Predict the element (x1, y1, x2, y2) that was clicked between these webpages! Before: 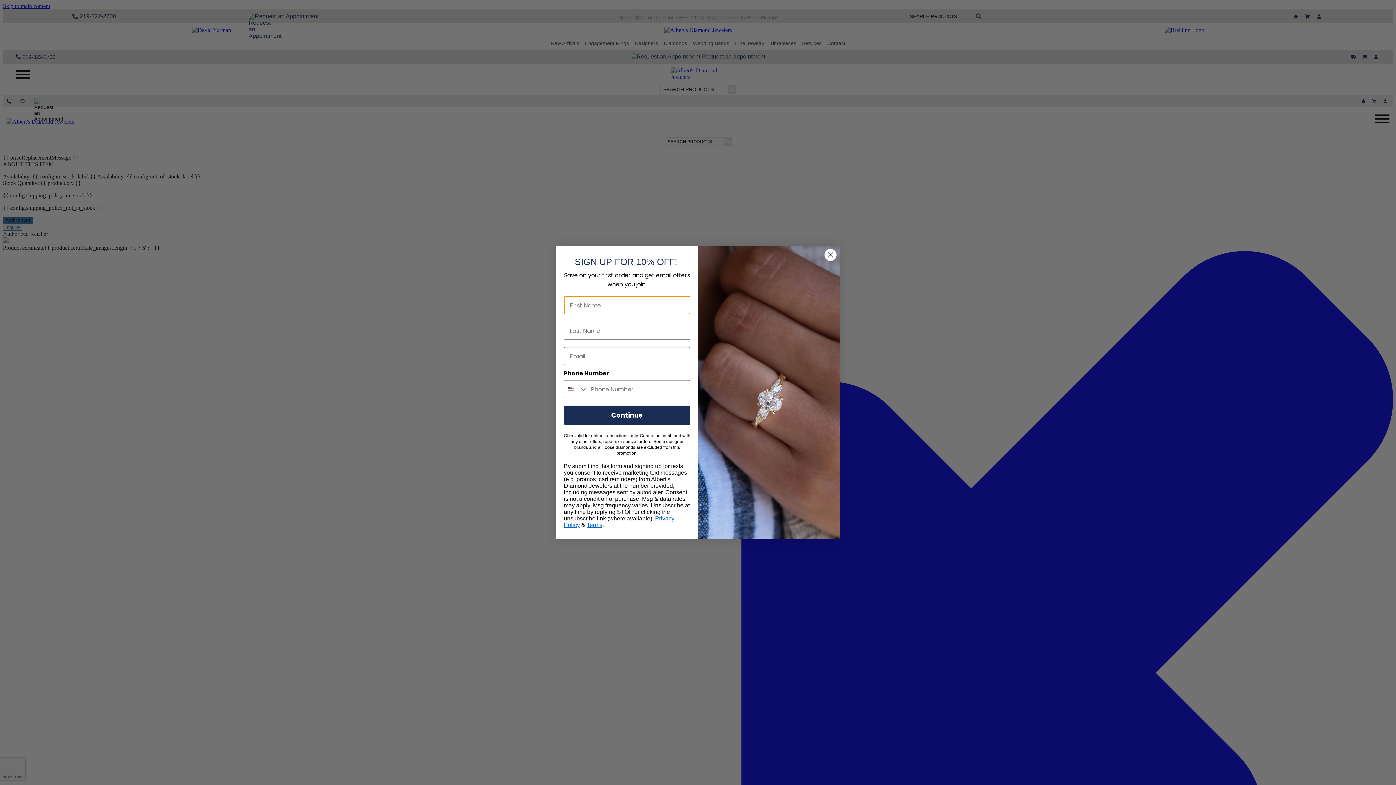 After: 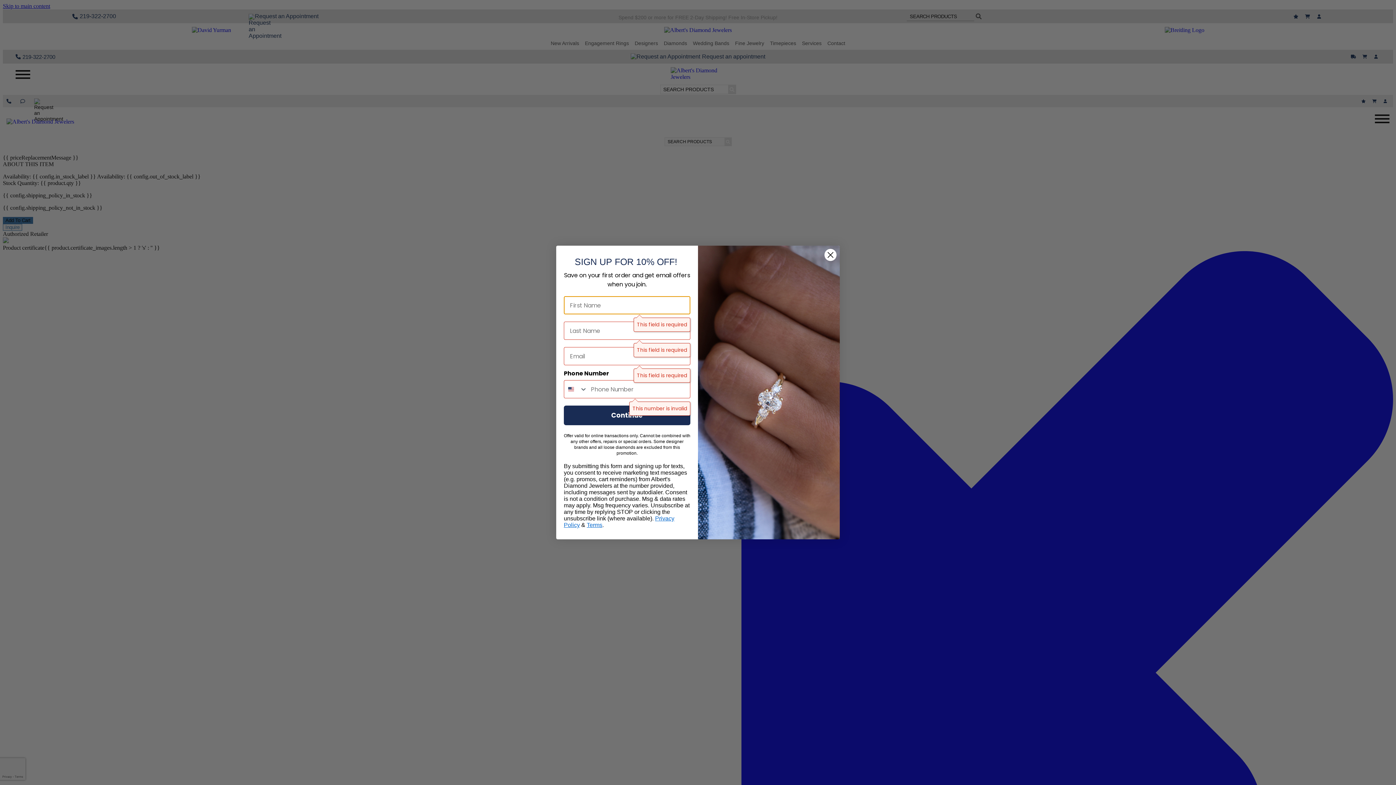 Action: label: Continue bbox: (564, 405, 690, 425)